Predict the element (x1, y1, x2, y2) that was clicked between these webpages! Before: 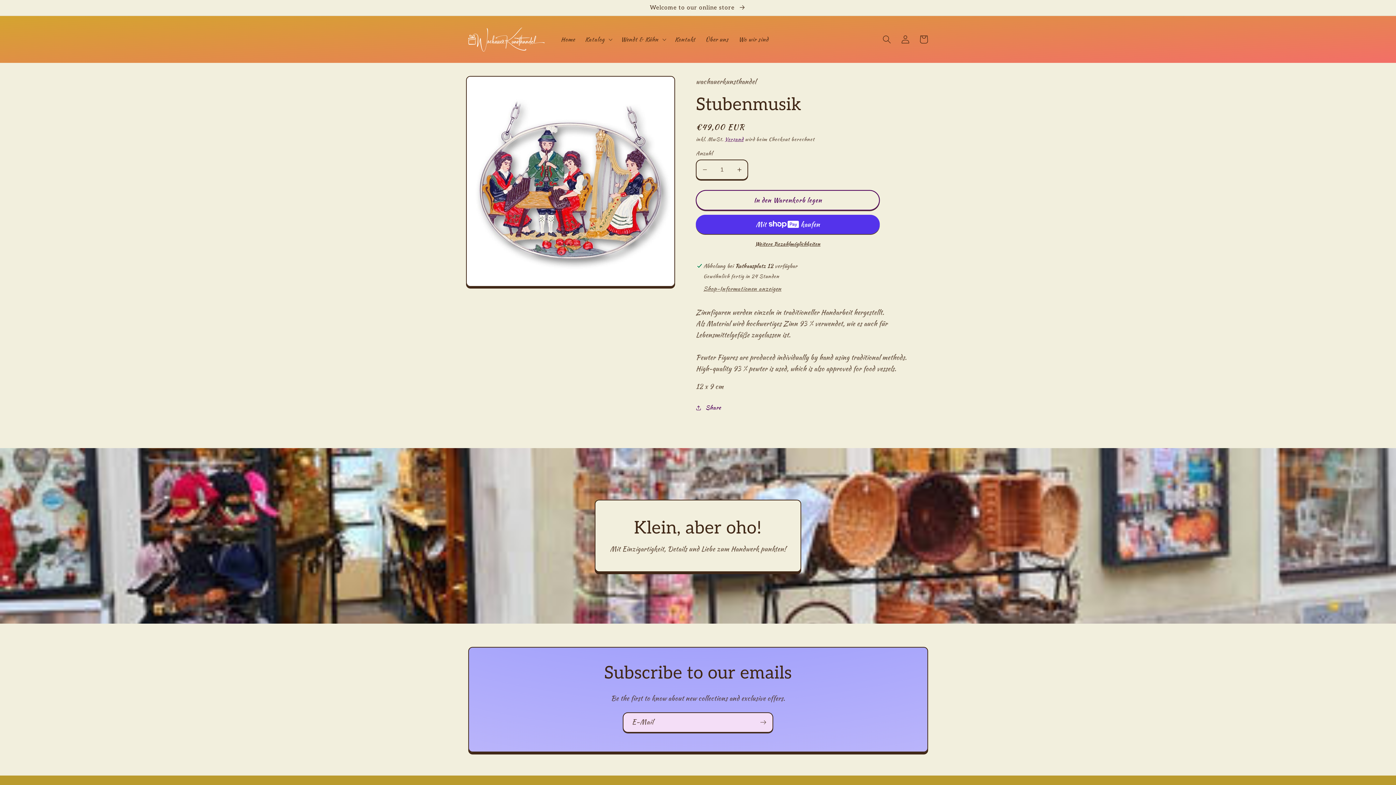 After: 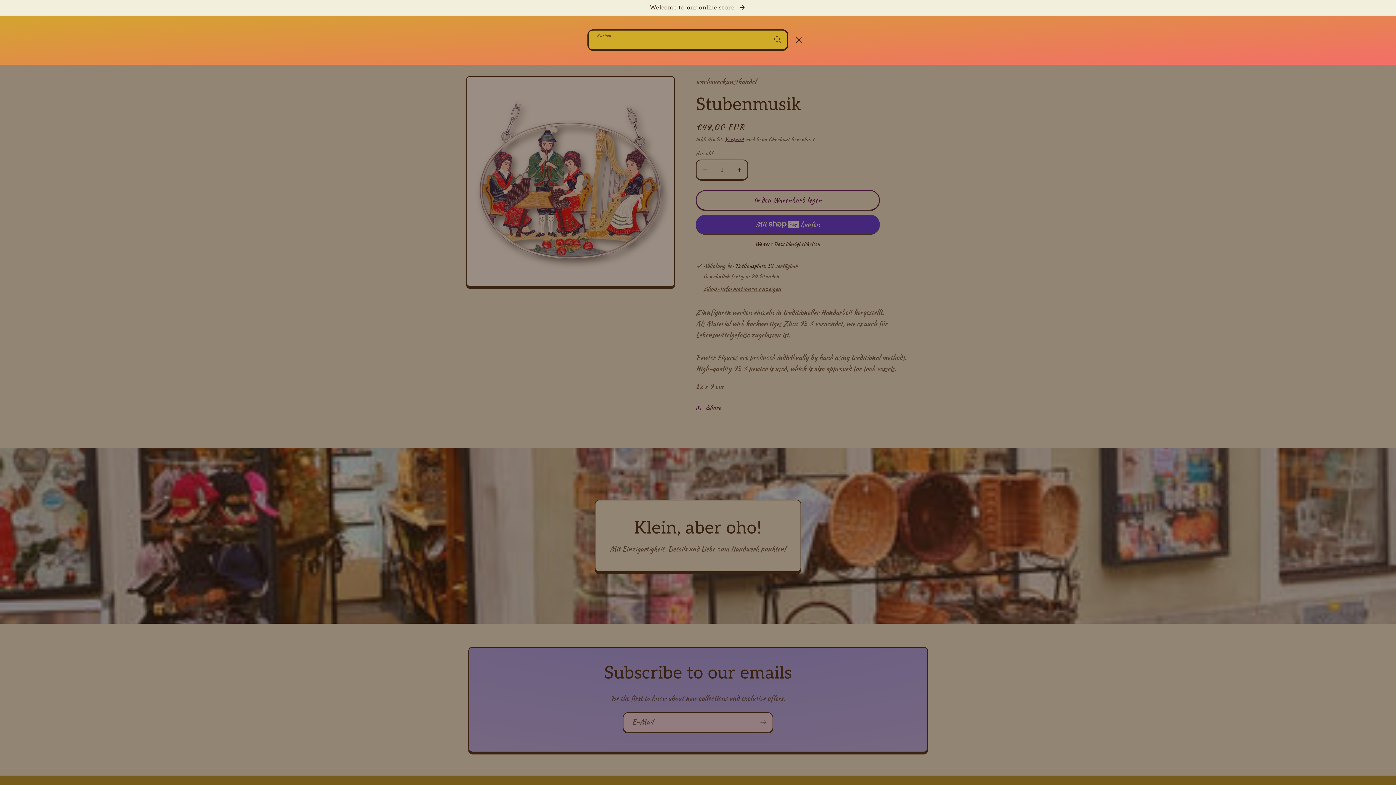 Action: bbox: (878, 30, 896, 48) label: Suchen